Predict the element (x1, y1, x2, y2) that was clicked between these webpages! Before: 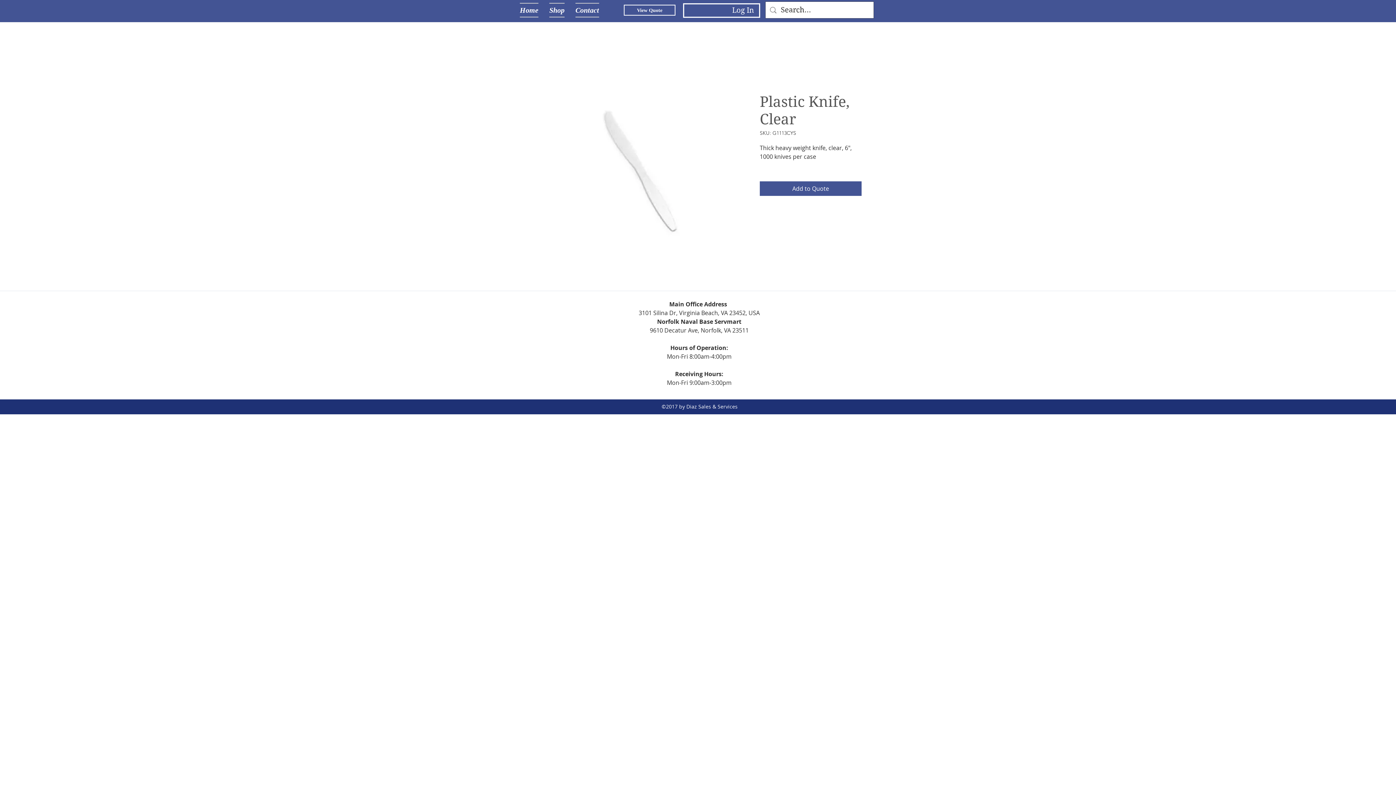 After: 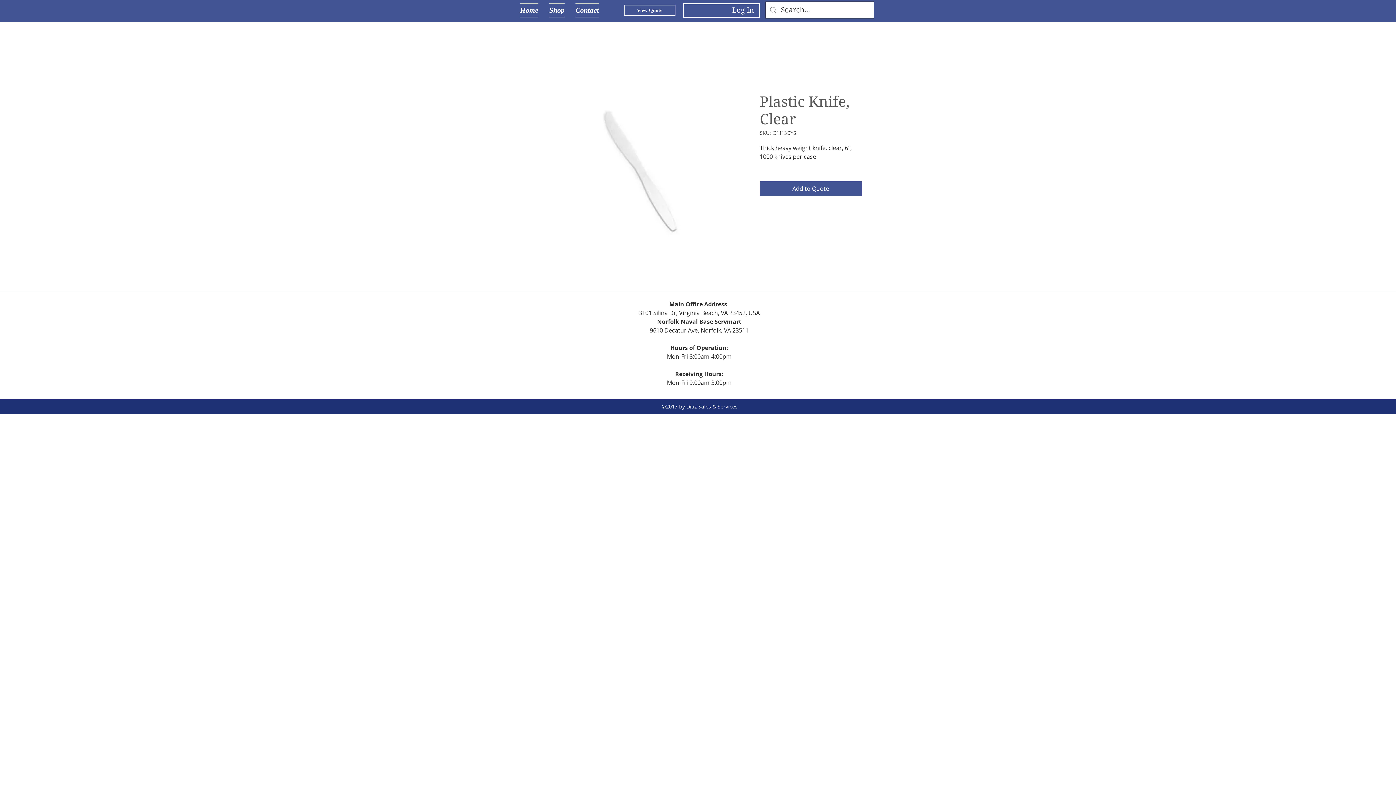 Action: label: Log In bbox: (876, 2, 920, 17)